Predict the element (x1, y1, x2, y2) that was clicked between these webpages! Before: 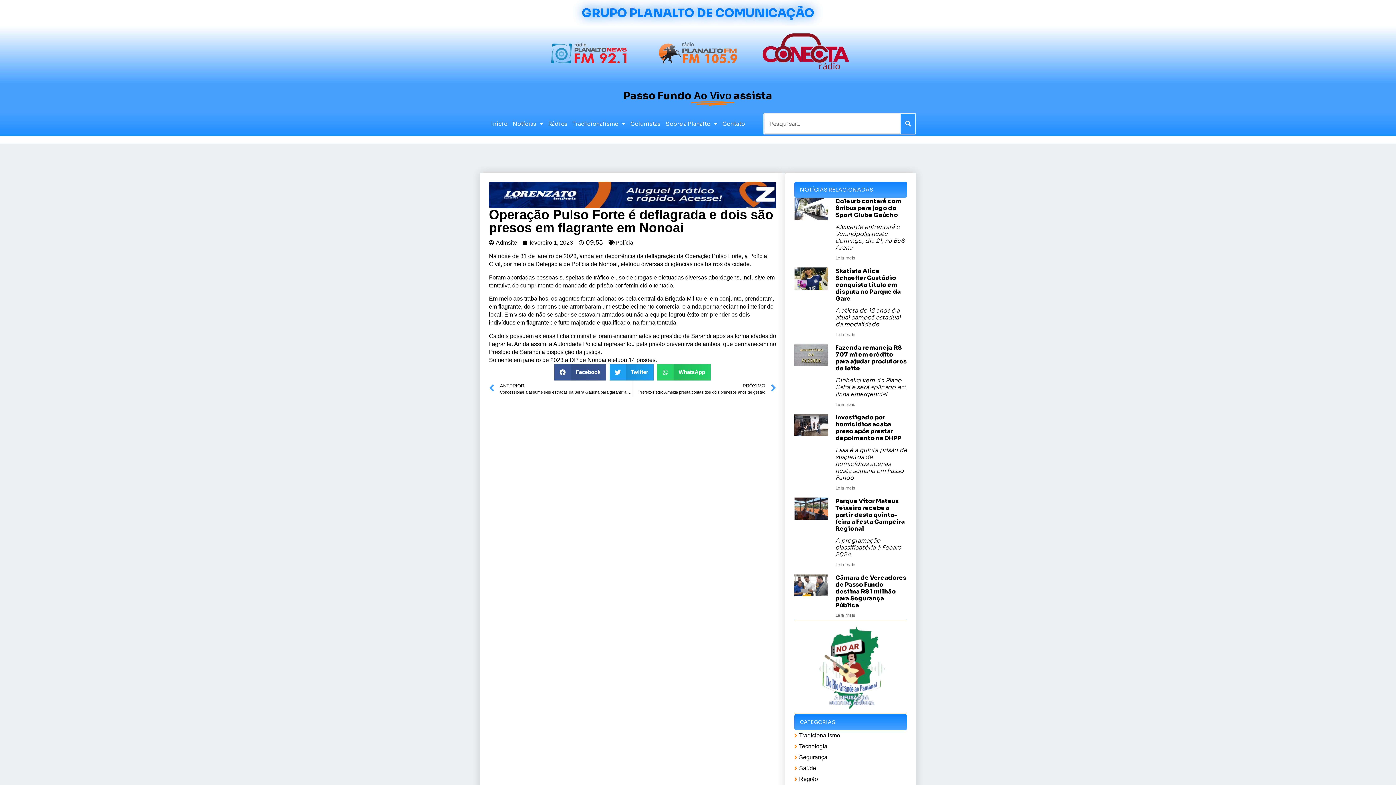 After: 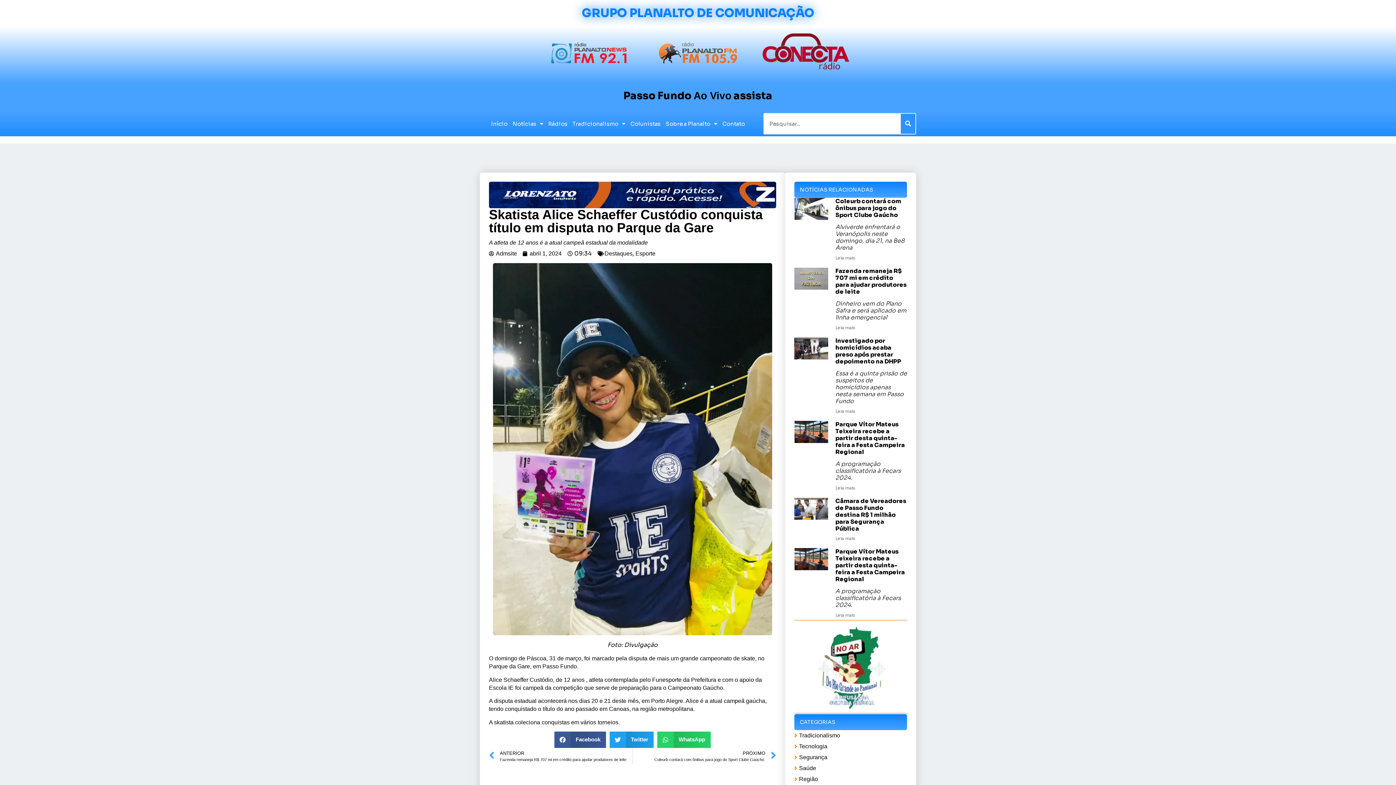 Action: bbox: (794, 267, 828, 338)